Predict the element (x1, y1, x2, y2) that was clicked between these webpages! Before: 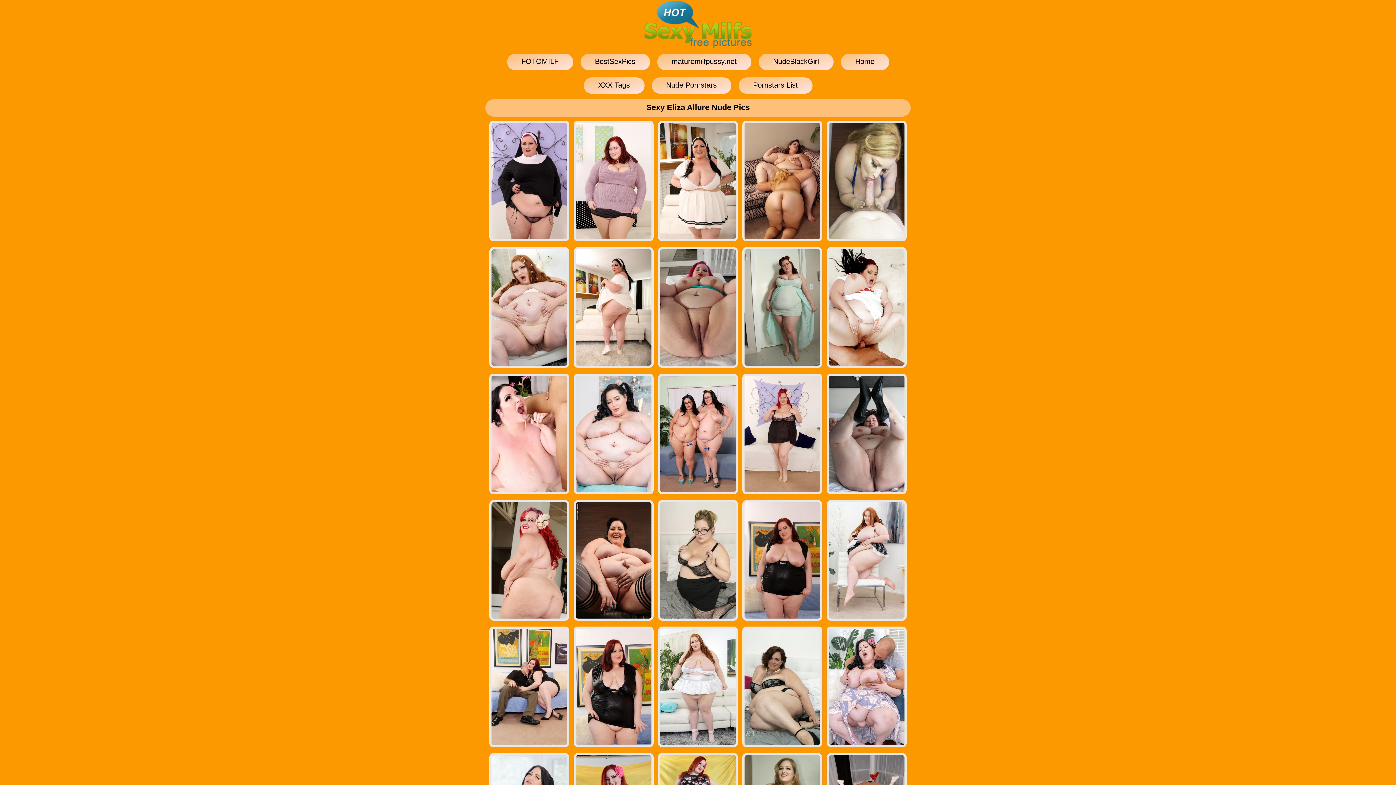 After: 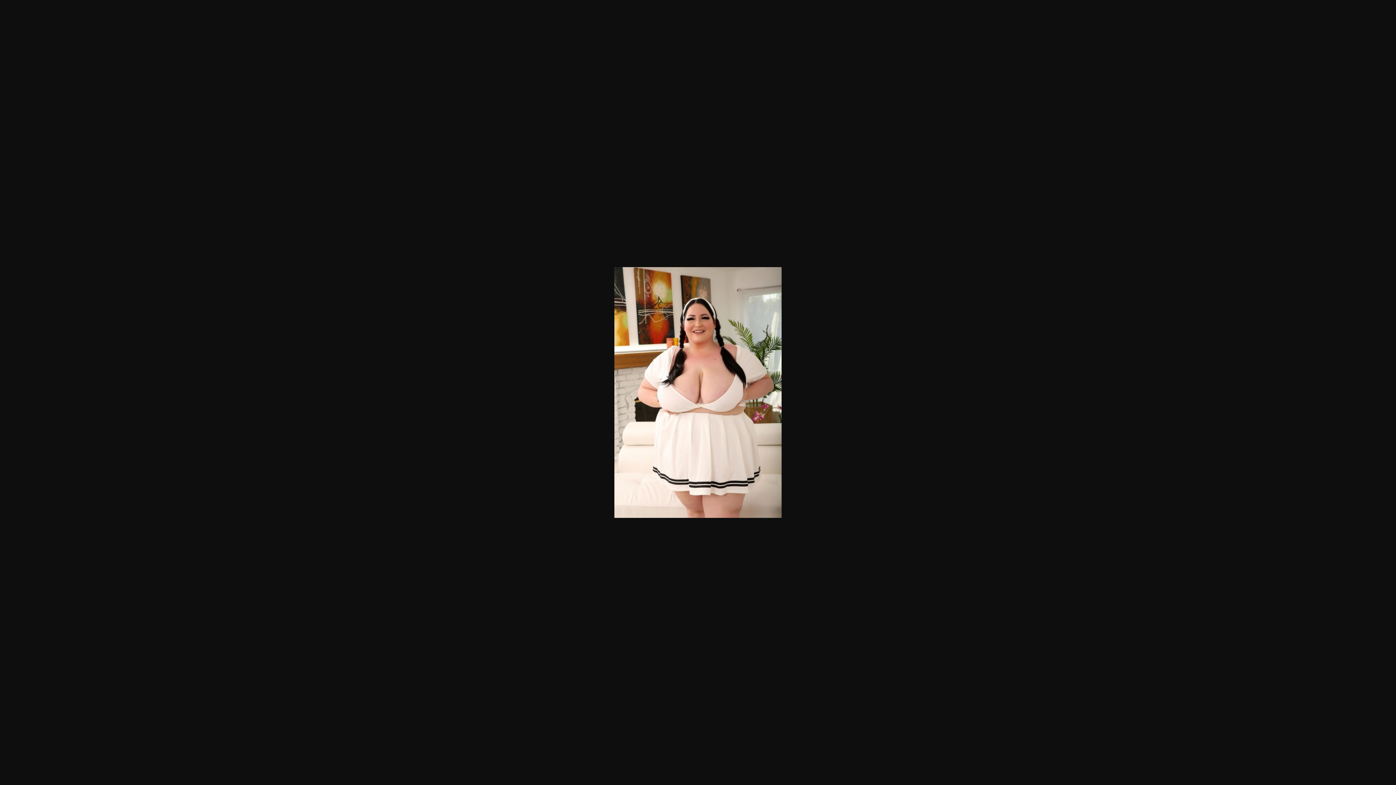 Action: bbox: (658, 120, 738, 241)